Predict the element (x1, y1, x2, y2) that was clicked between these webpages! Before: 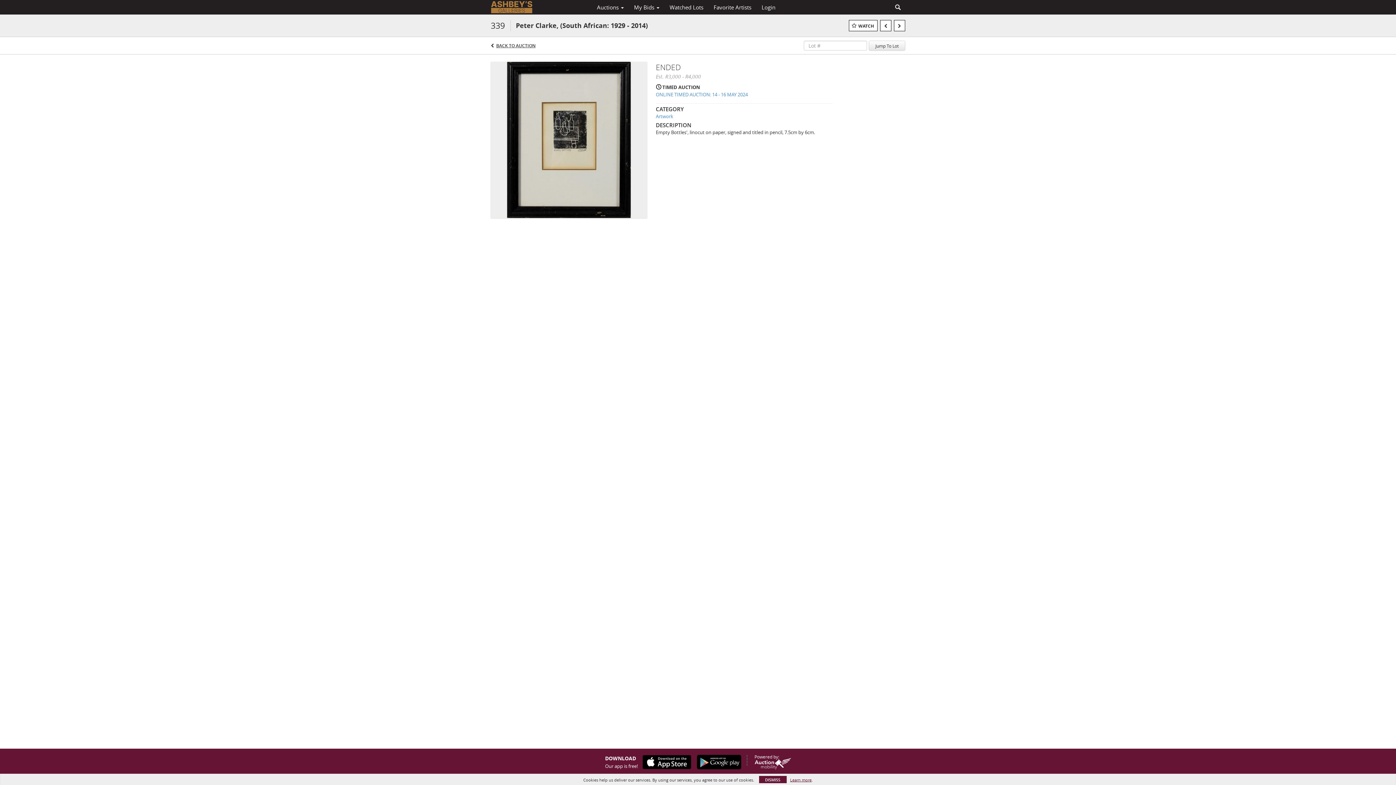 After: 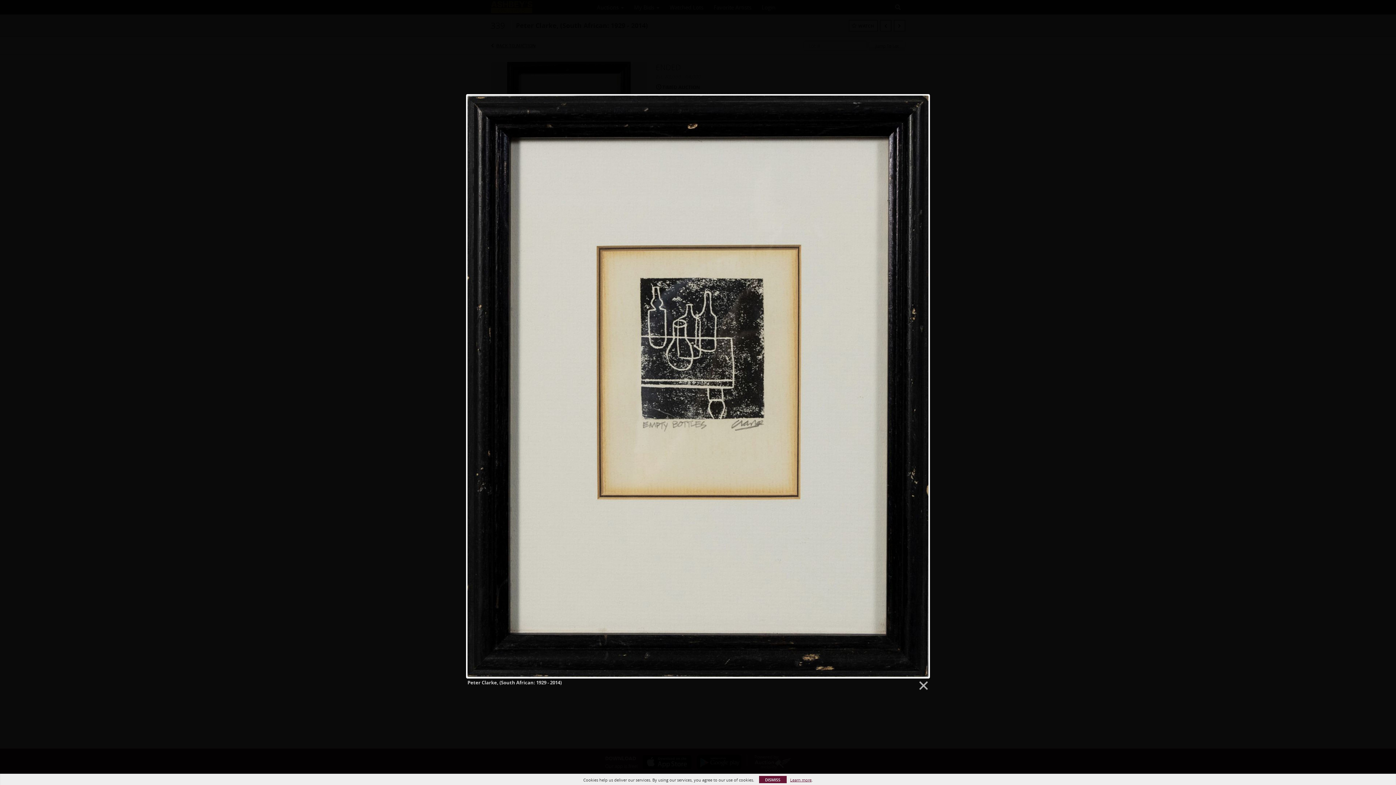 Action: bbox: (490, 136, 647, 142)